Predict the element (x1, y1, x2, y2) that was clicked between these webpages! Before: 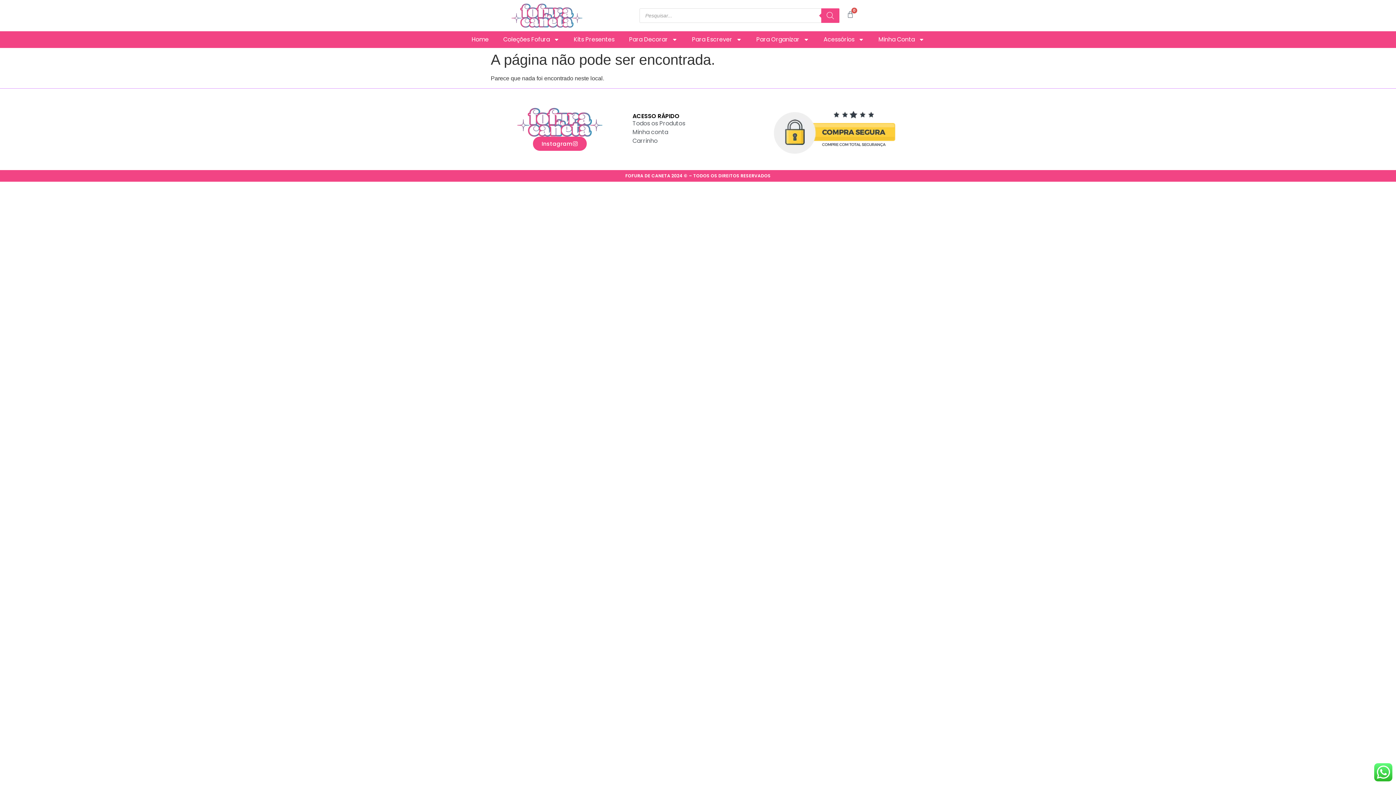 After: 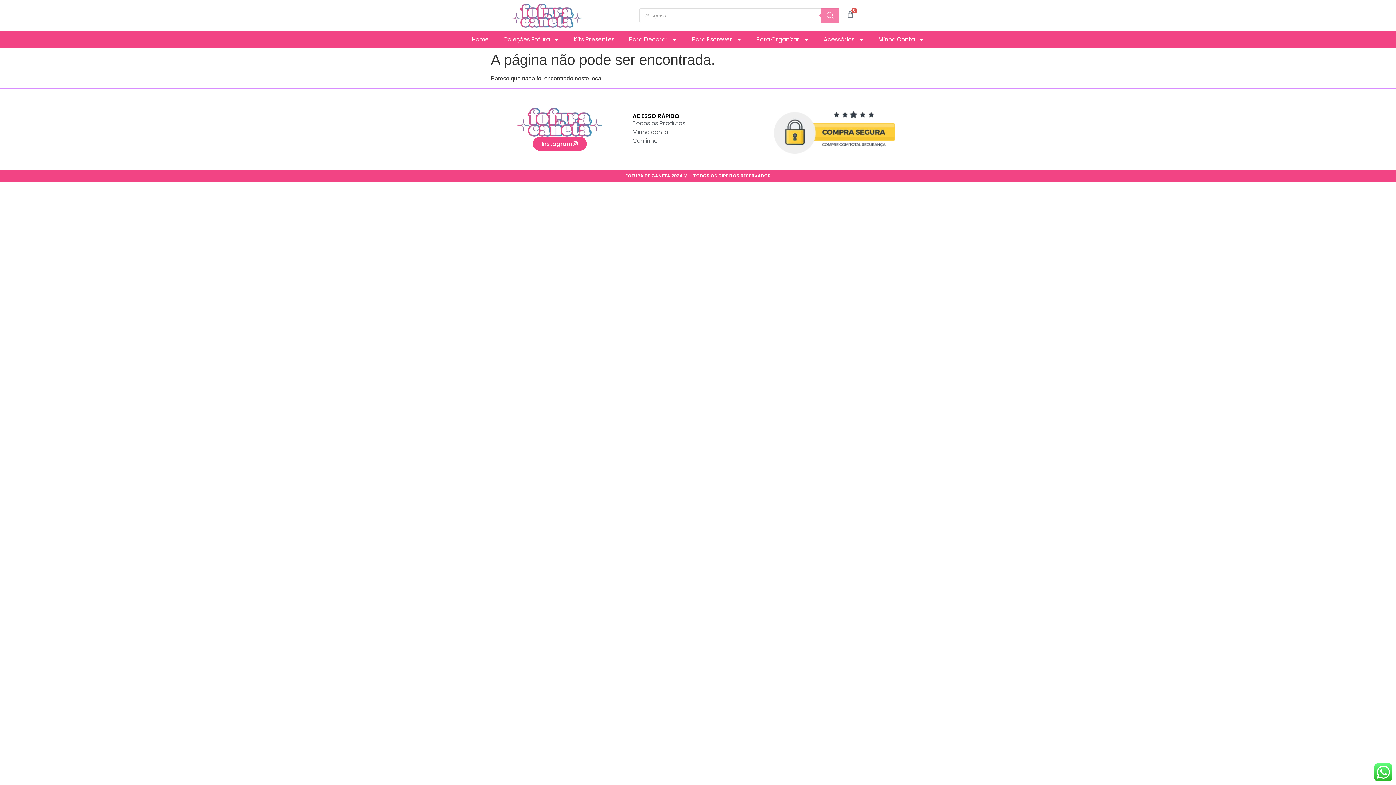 Action: label: Pesquisa bbox: (821, 8, 839, 22)